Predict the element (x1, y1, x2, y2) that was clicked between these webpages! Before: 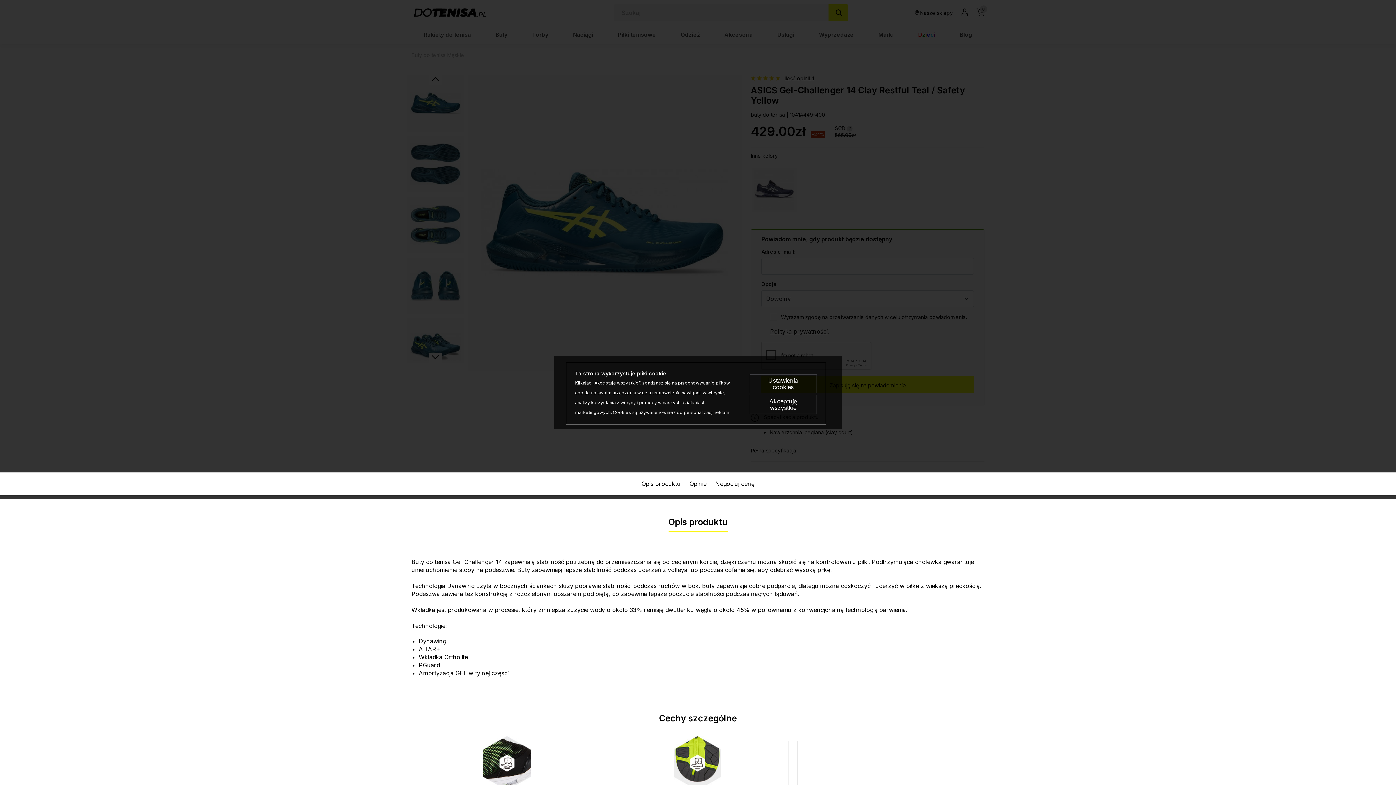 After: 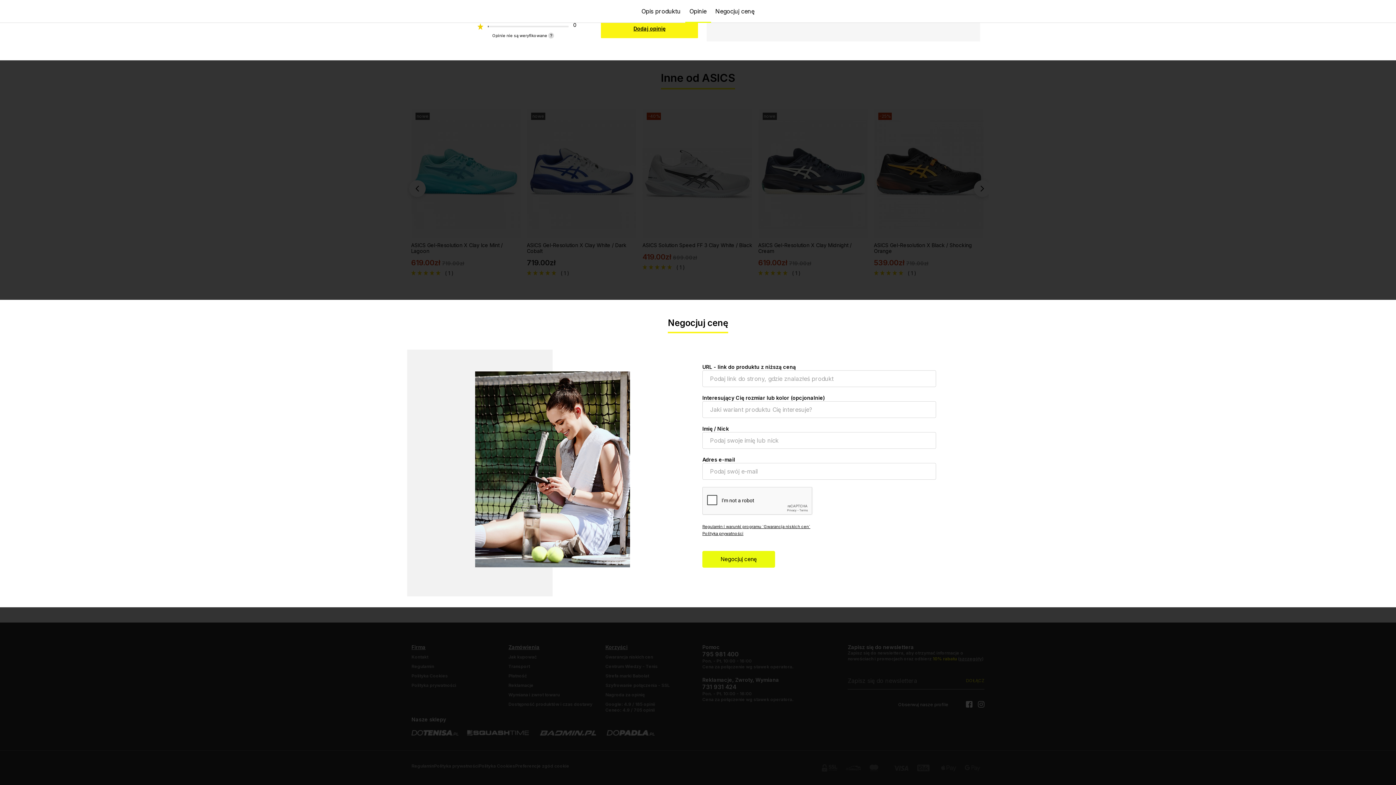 Action: bbox: (711, 472, 759, 495) label: Negocjuj cenę